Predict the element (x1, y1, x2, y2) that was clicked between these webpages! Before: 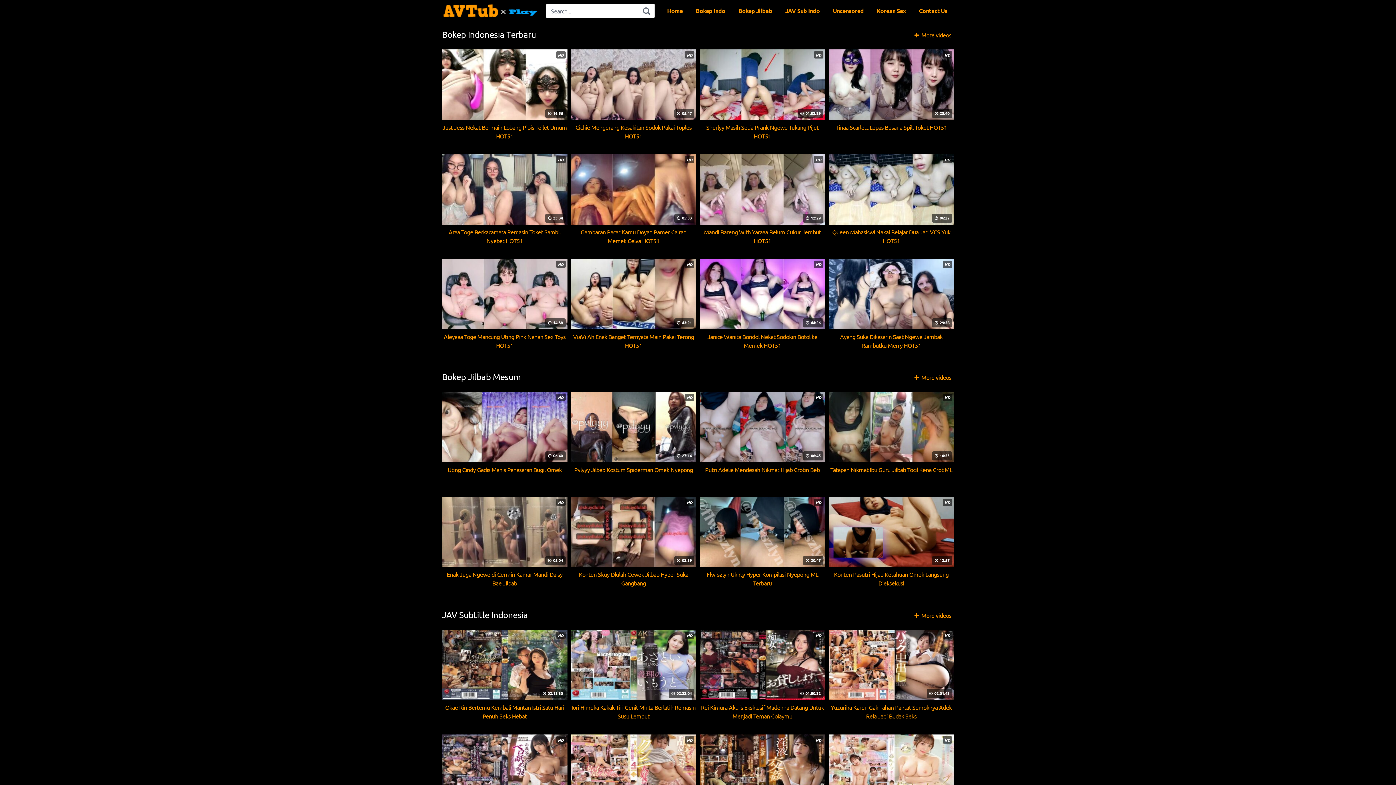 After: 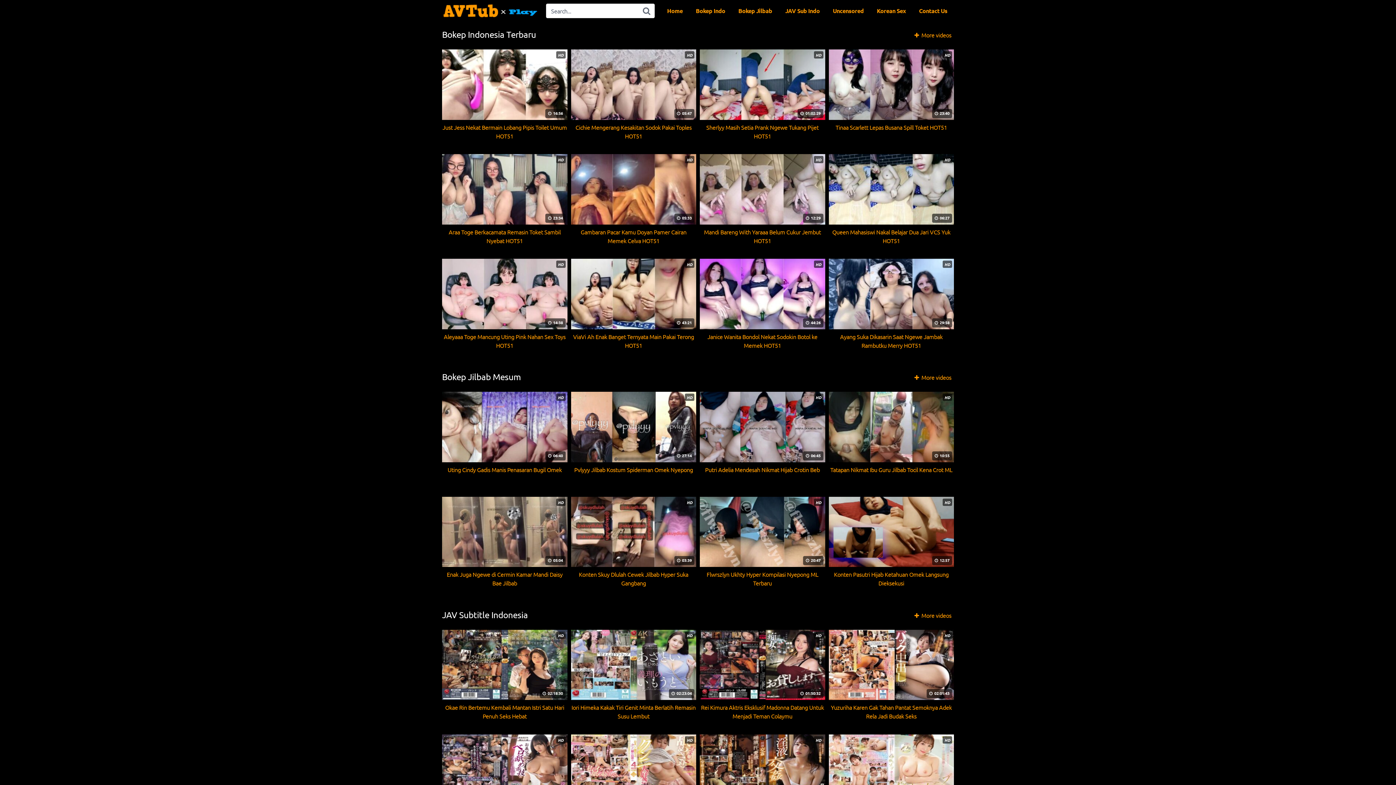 Action: bbox: (660, 0, 689, 21) label: Home